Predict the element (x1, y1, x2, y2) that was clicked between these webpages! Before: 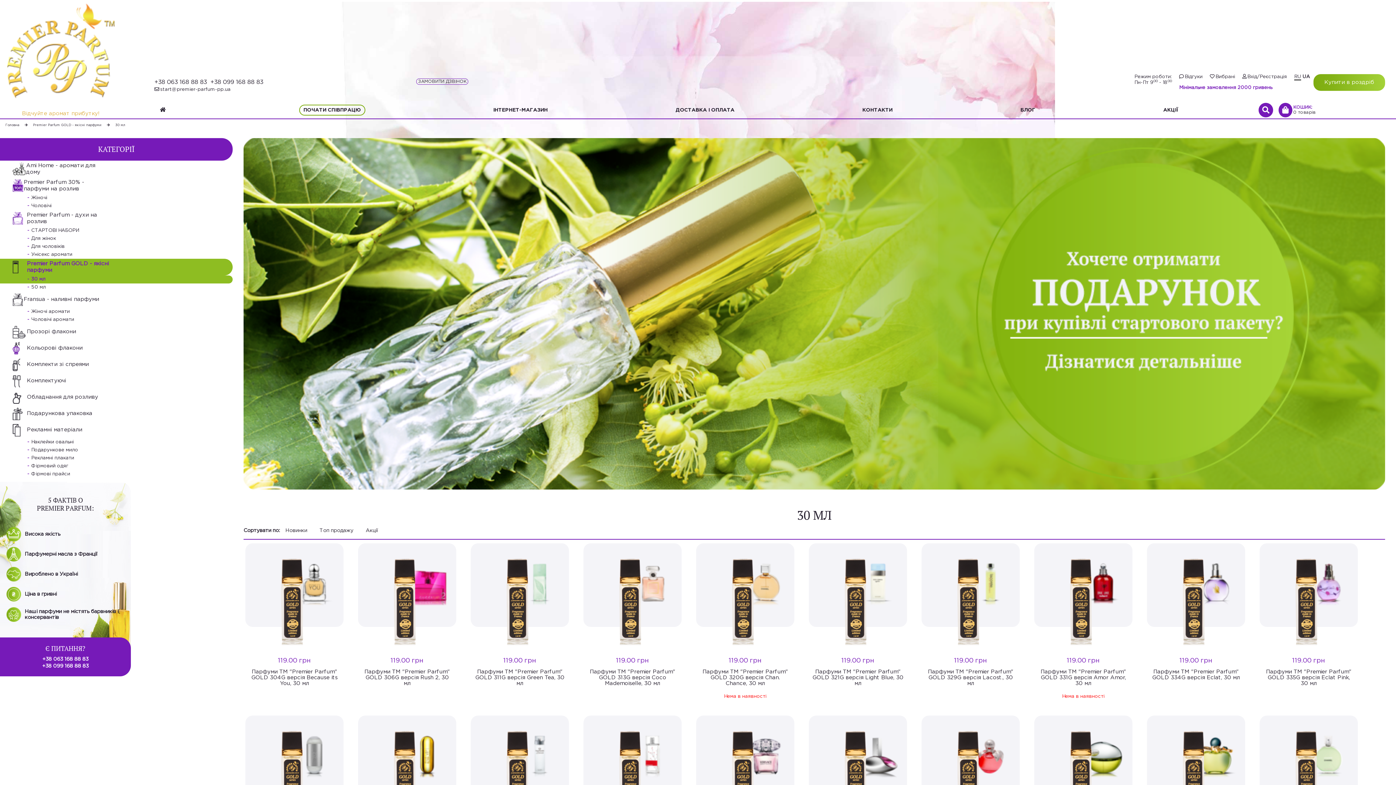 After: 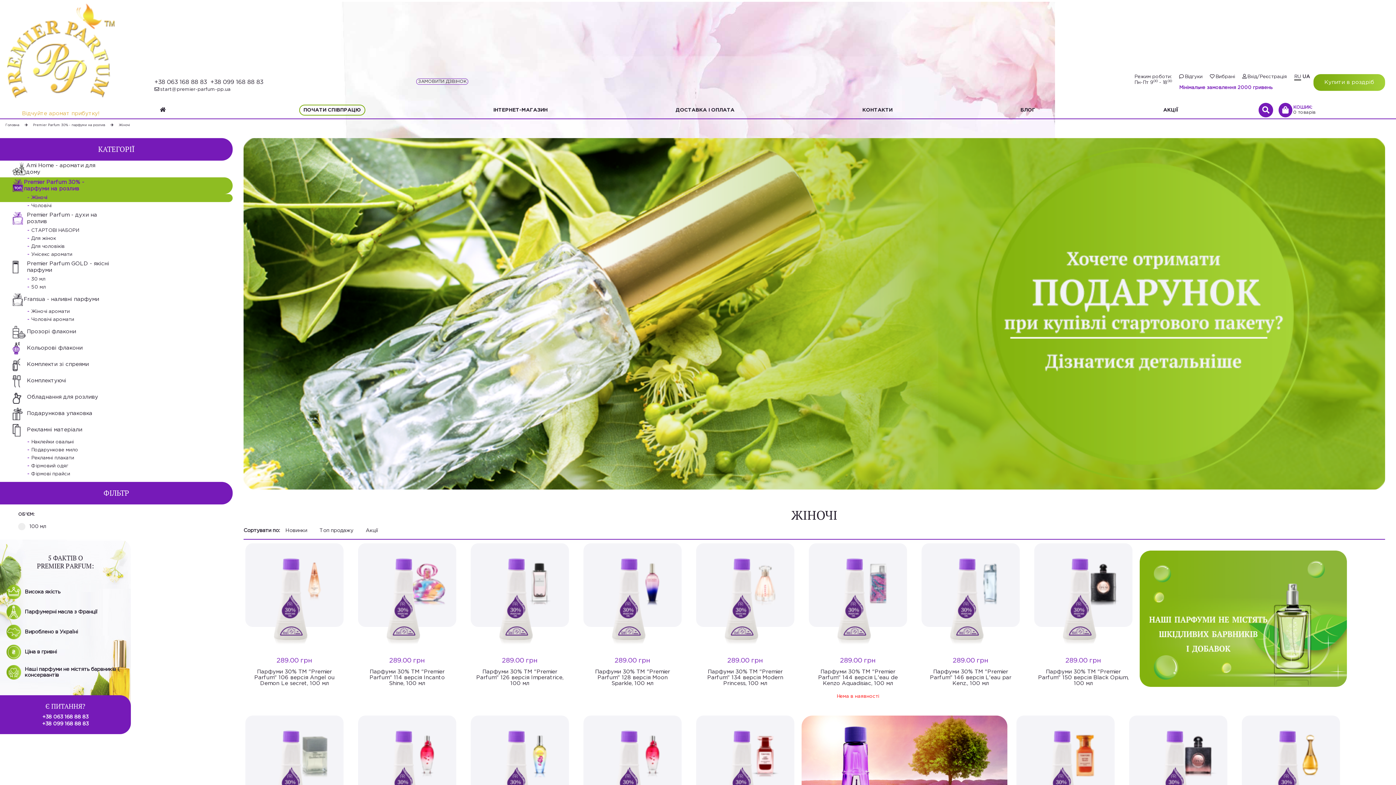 Action: bbox: (0, 194, 232, 202) label: Жіночі